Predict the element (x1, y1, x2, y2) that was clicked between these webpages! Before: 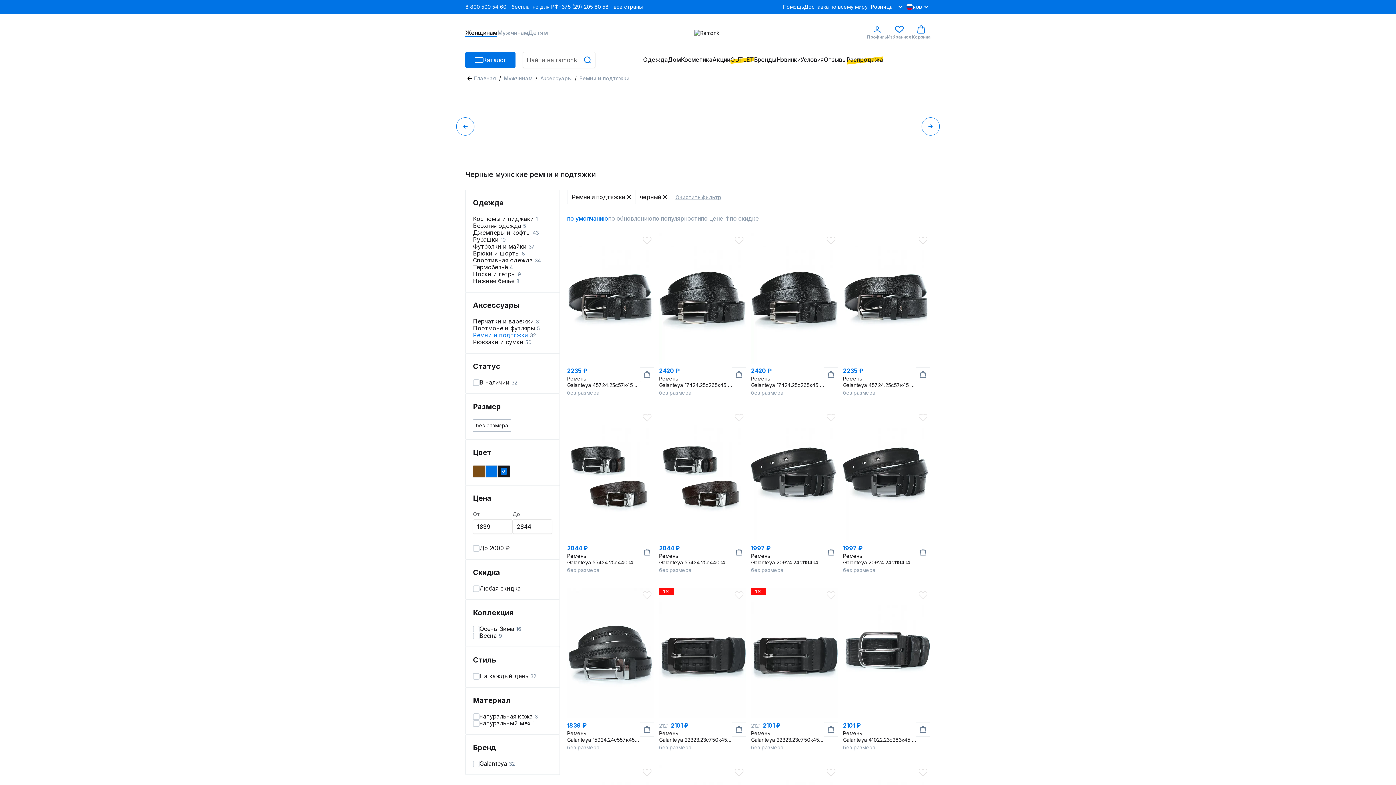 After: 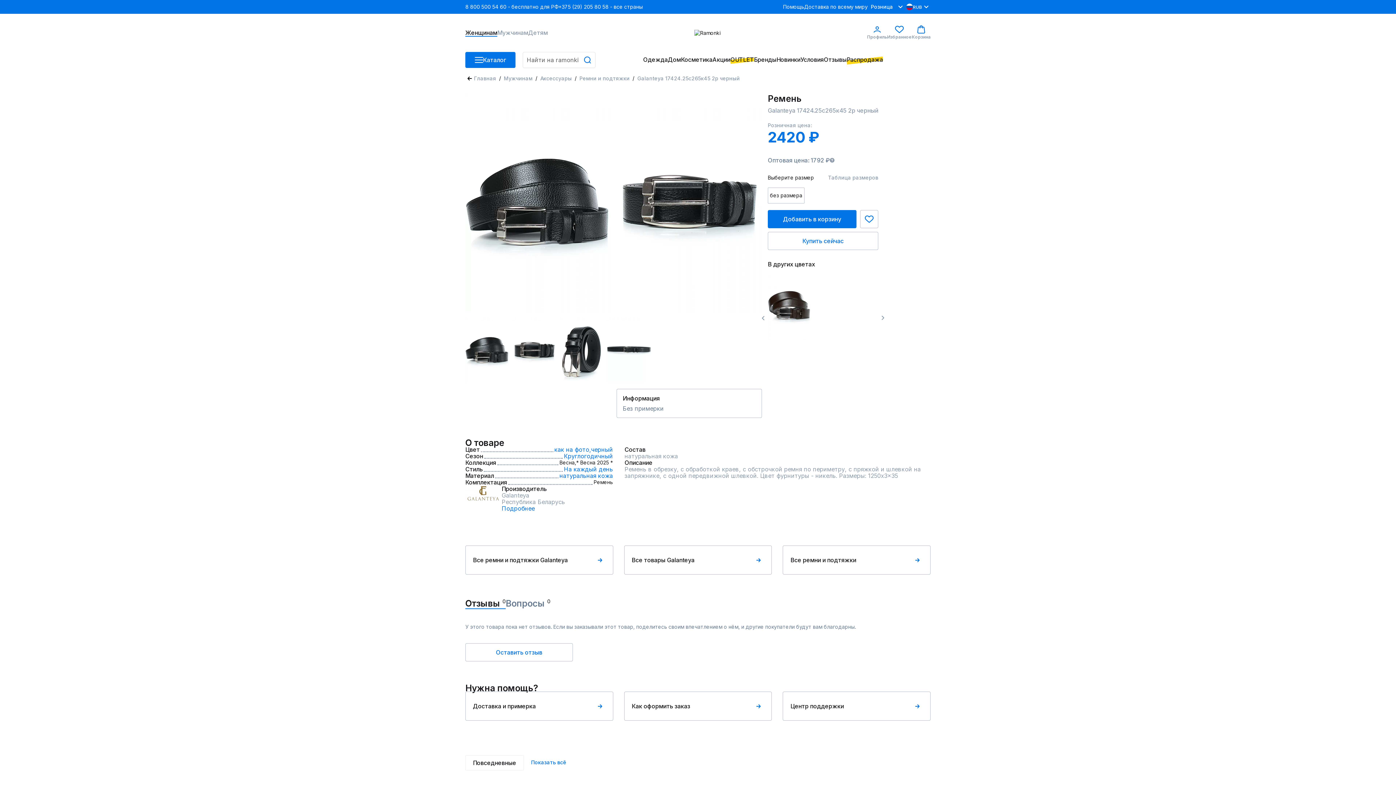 Action: bbox: (659, 233, 746, 407) label: 2420 ₽
Ремень
Galanteya 17424.25с265к45 2р черный

без размера